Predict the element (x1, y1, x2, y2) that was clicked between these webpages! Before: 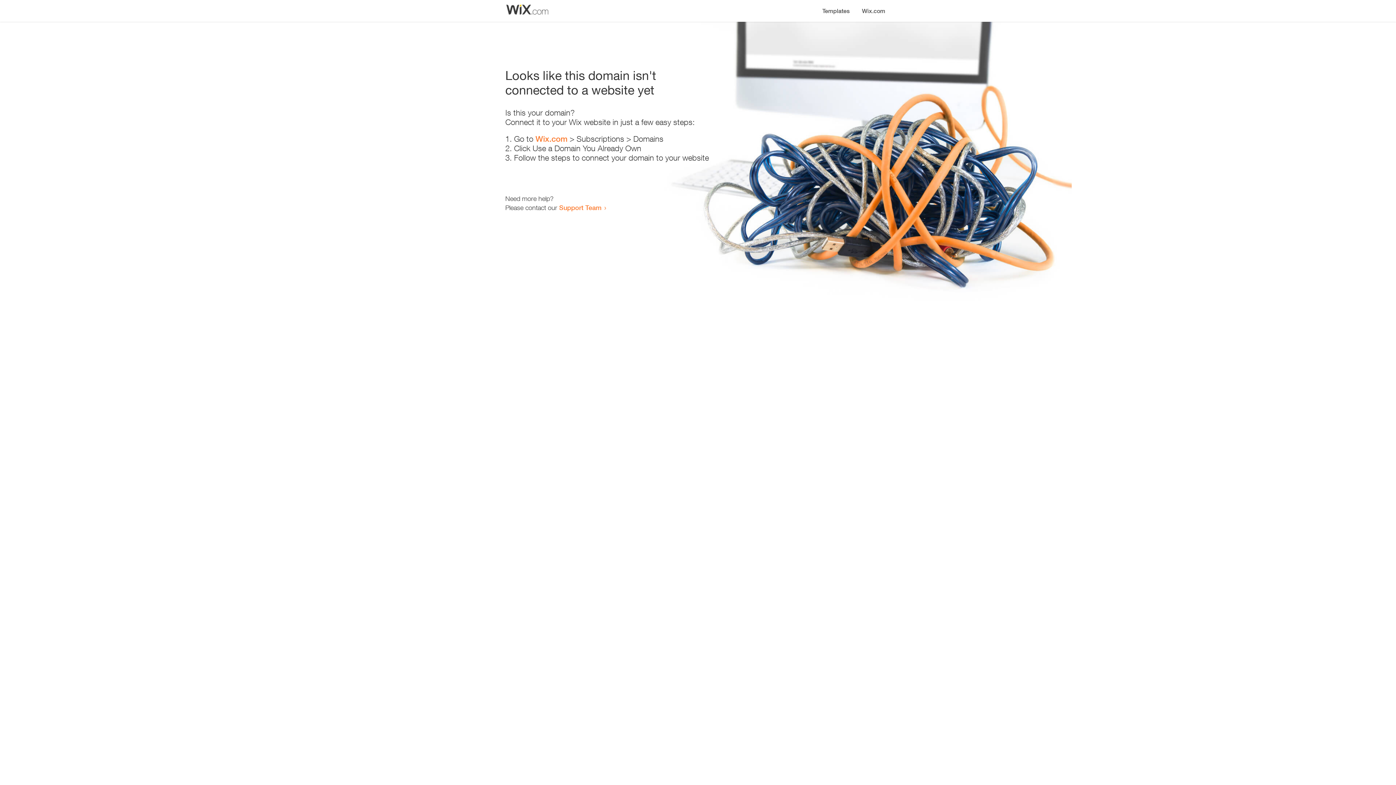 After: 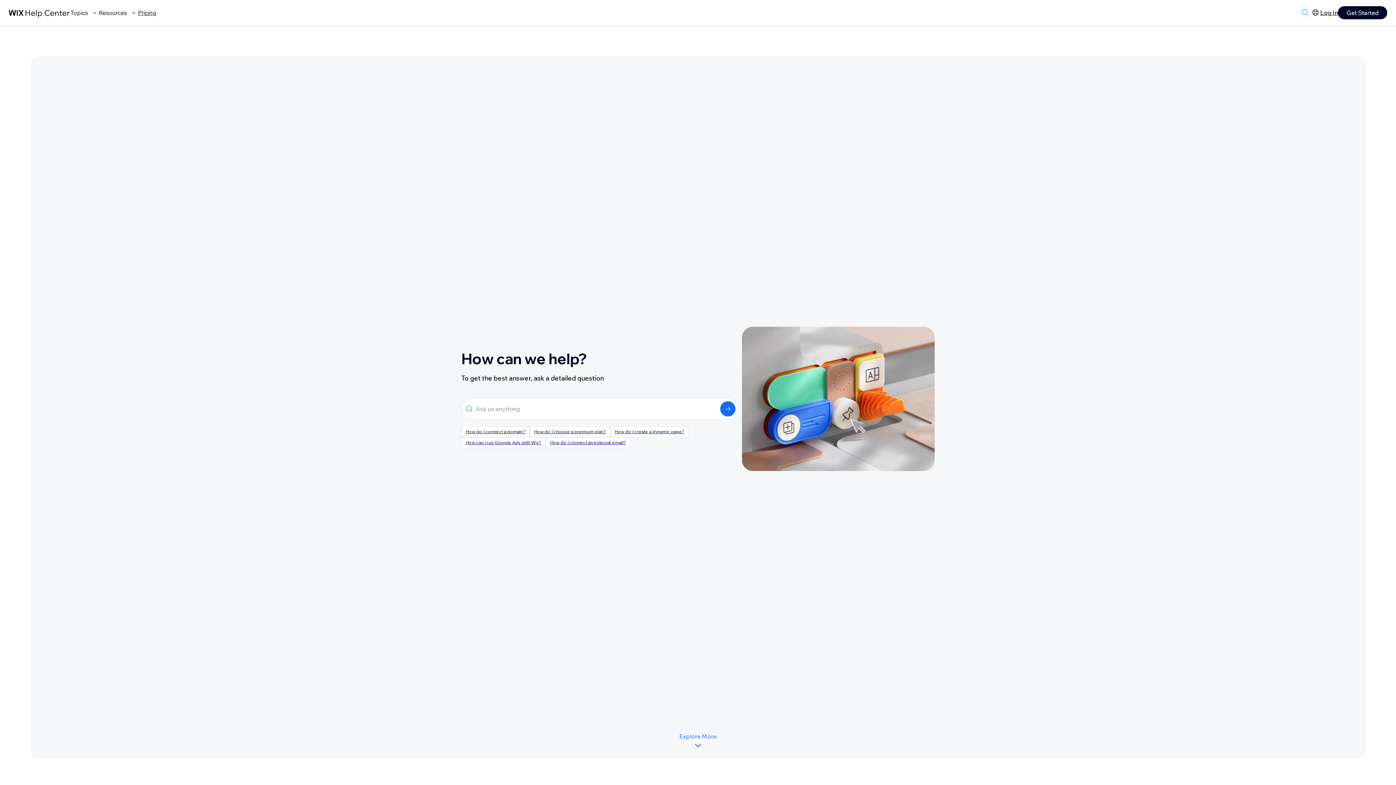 Action: label: Support Team bbox: (559, 203, 601, 211)